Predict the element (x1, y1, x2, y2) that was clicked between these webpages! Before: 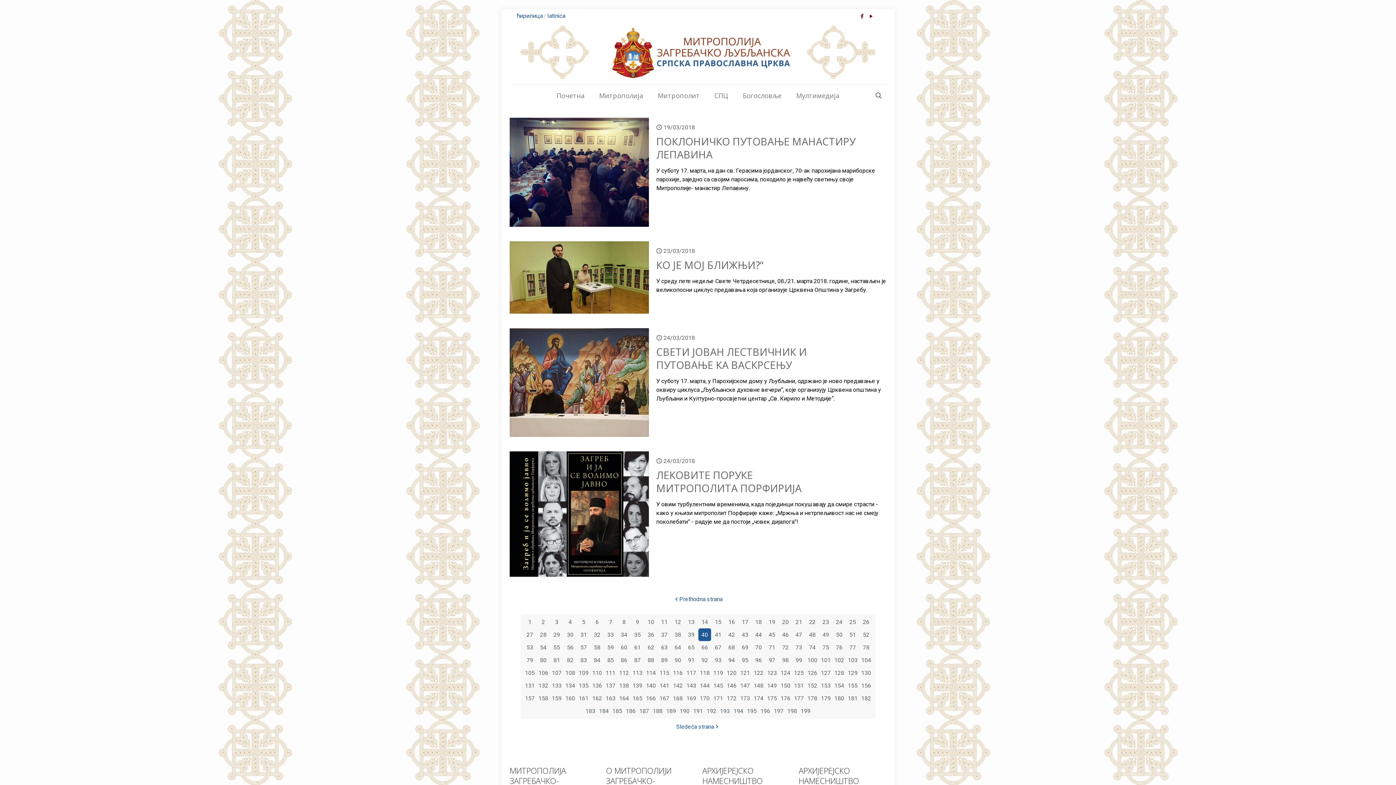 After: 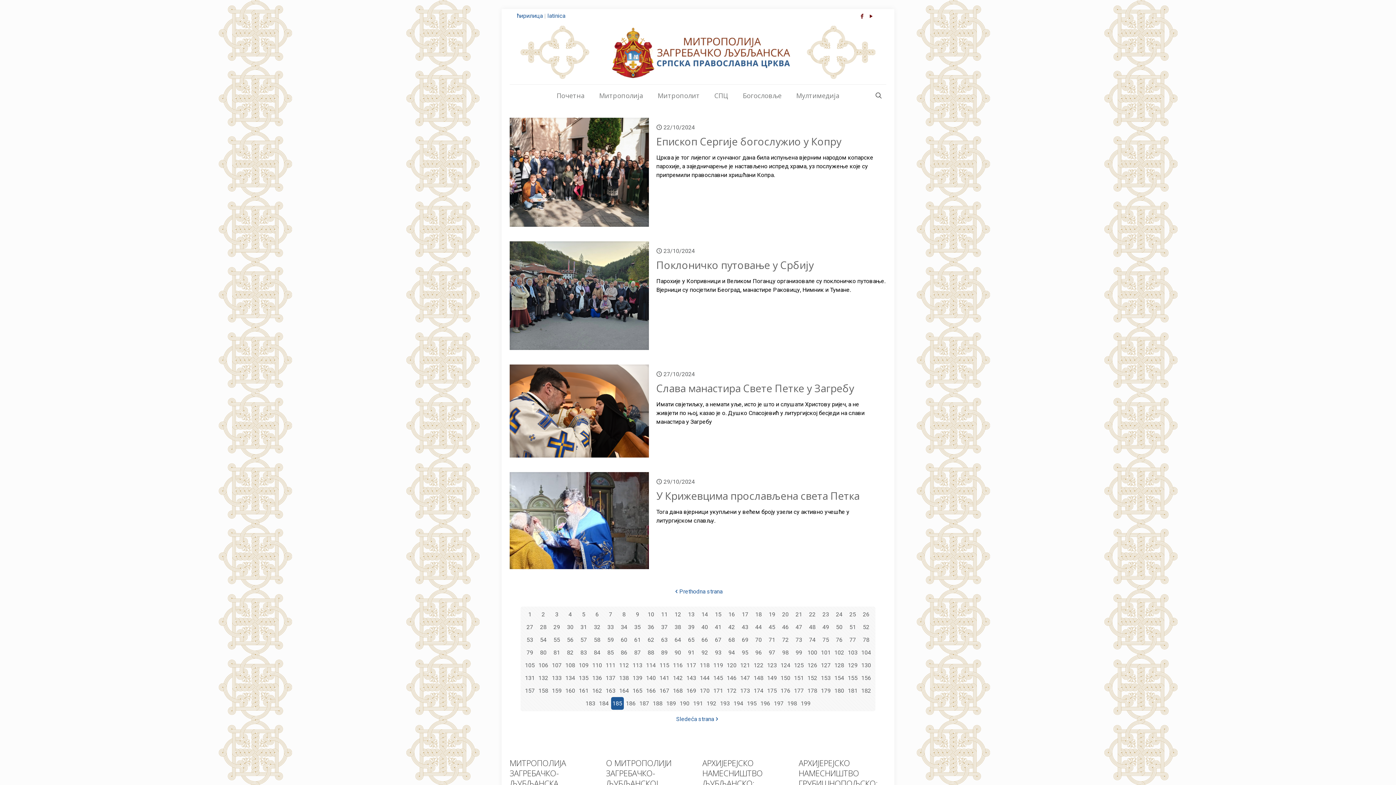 Action: label: 185 bbox: (611, 705, 623, 717)